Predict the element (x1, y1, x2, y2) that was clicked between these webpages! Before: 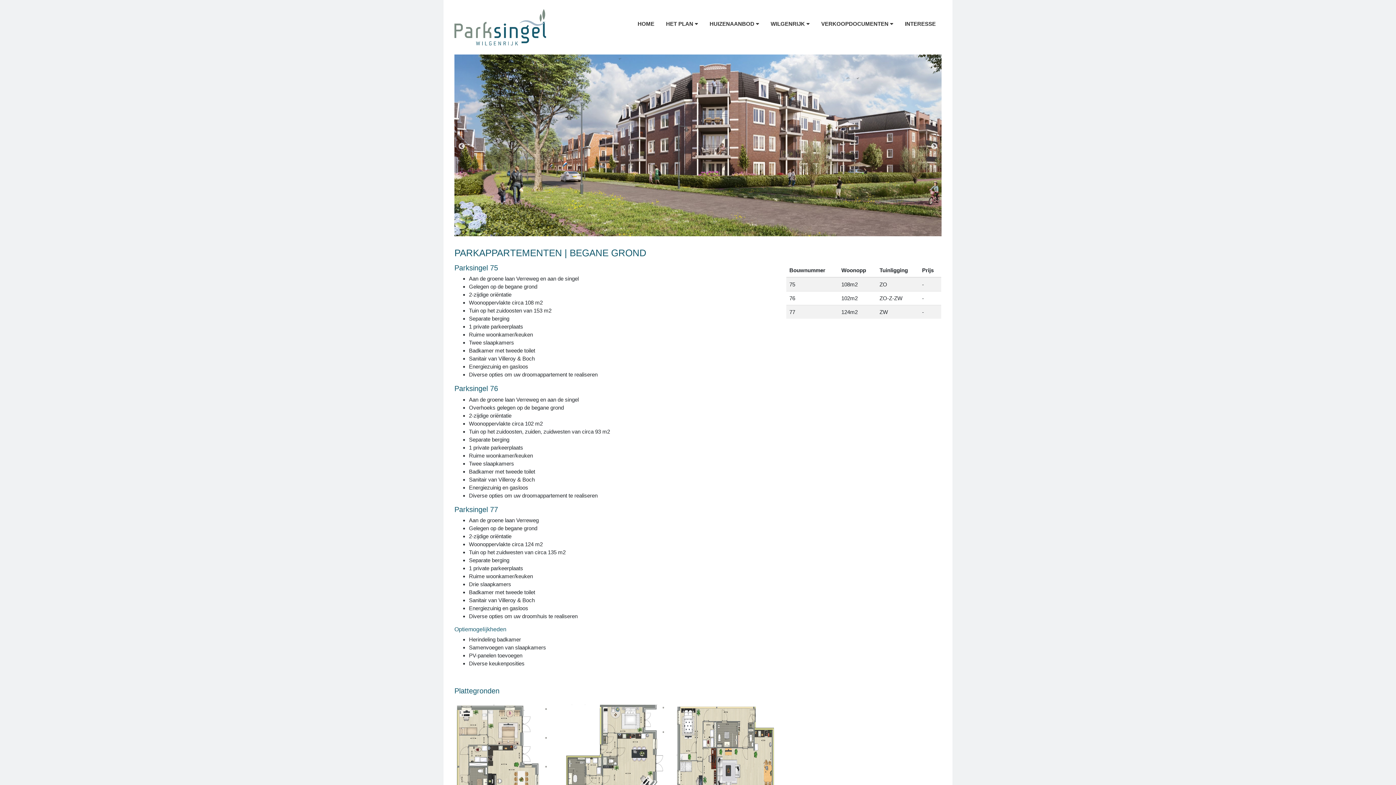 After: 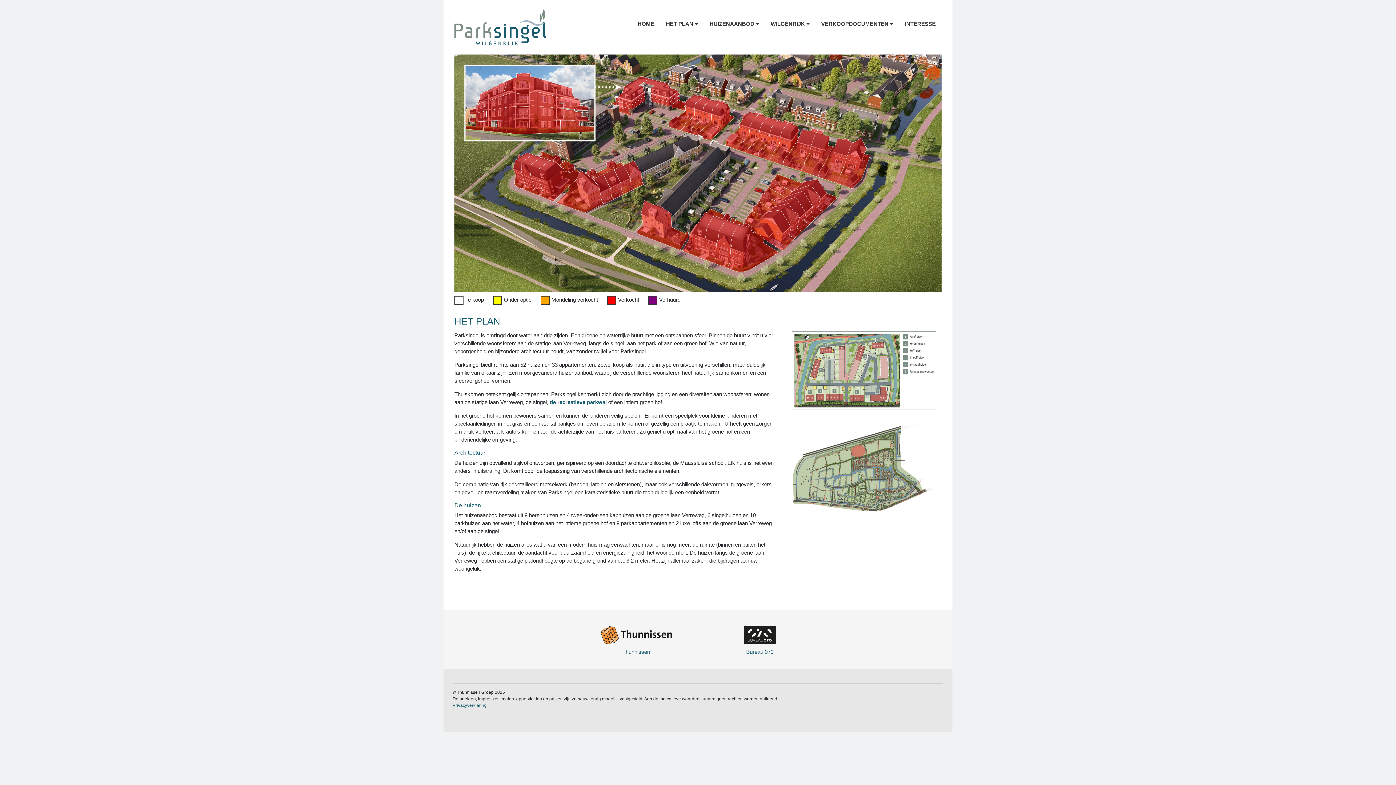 Action: bbox: (660, 14, 703, 33) label: HET PLAN 